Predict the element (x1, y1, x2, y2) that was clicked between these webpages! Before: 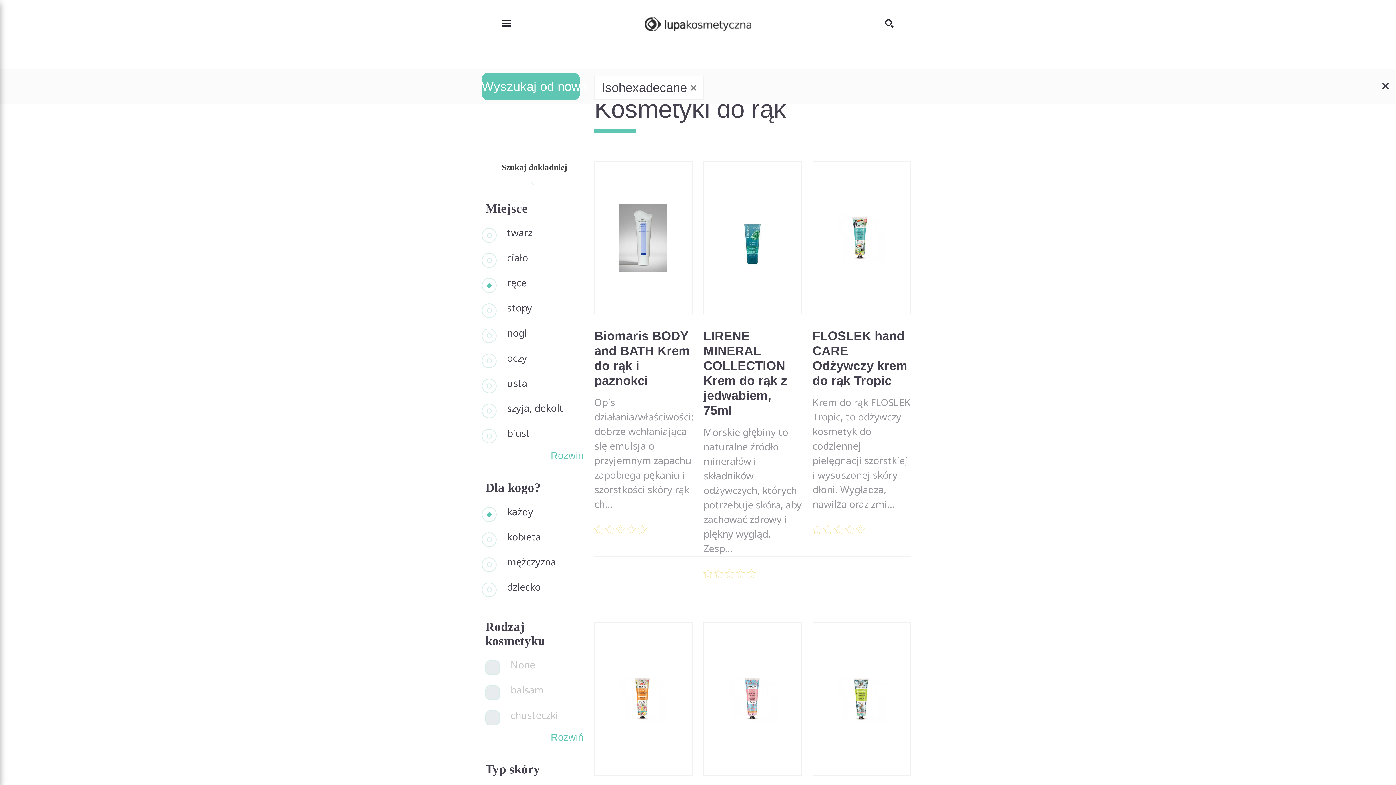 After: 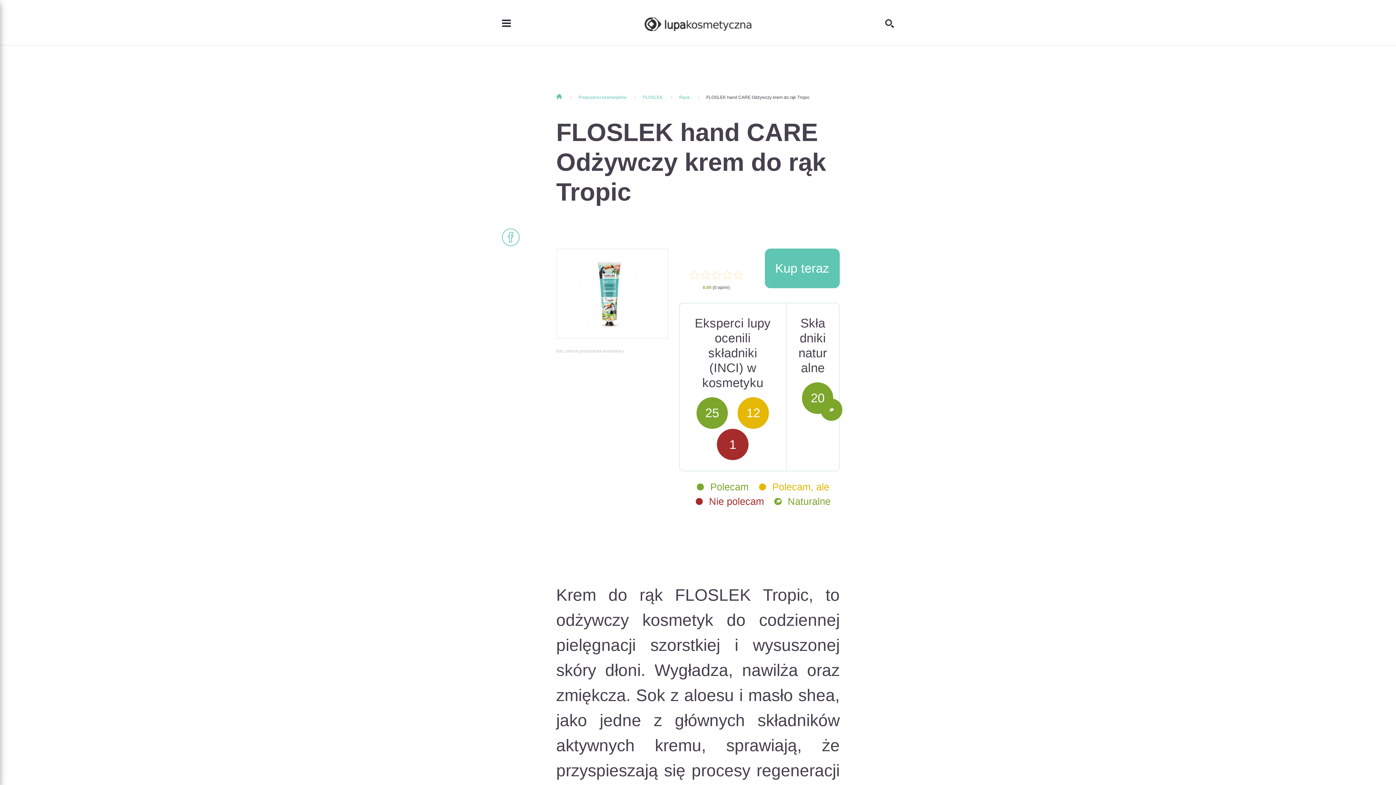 Action: bbox: (812, 161, 910, 535) label: FLOSLEK hand CARE Odżywczy krem do rąk Tropic

Krem do rąk FLOSLEK Tropic, to odżywczy kosmetyk do codziennej pielęgnacji szorstkiej i wysuszonej skóry dłoni. Wygładza, nawilża oraz zmi...